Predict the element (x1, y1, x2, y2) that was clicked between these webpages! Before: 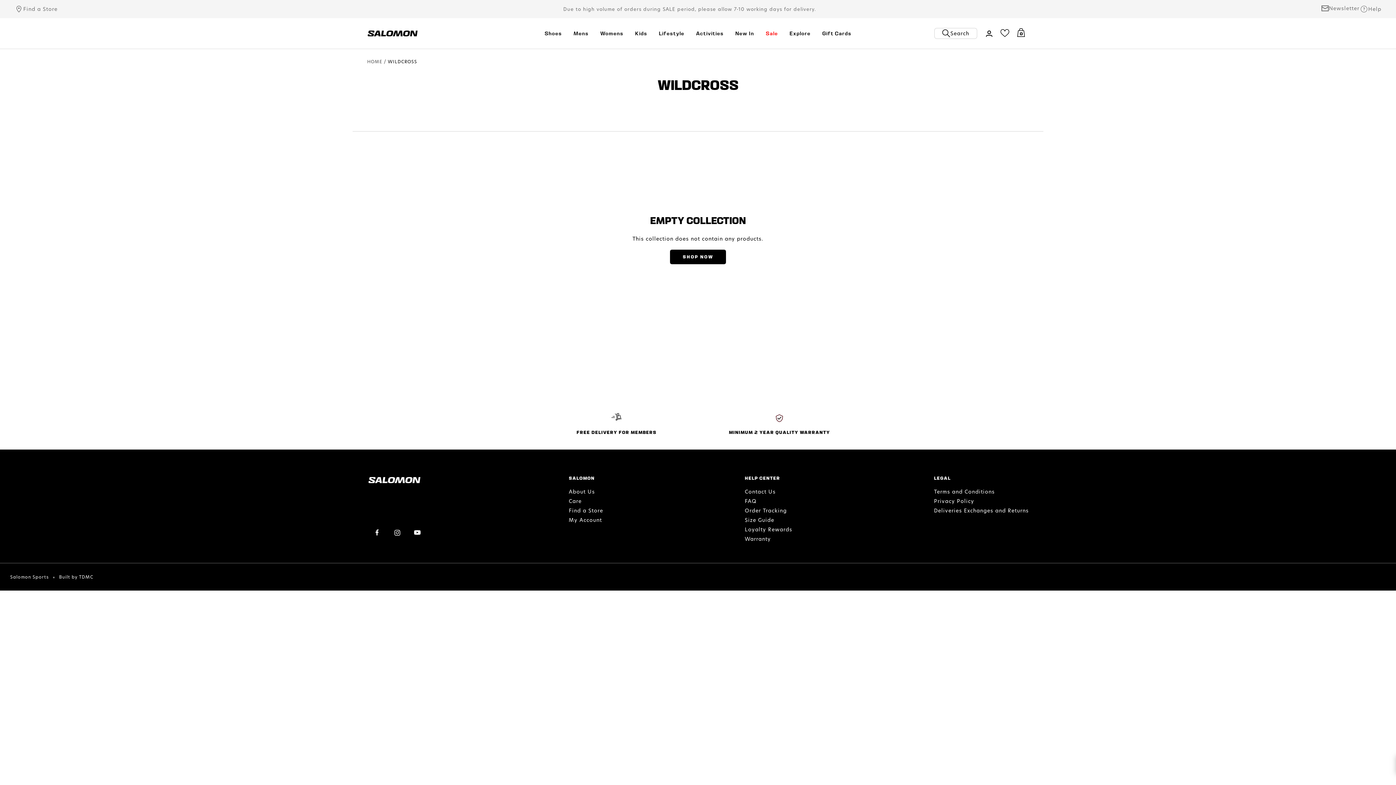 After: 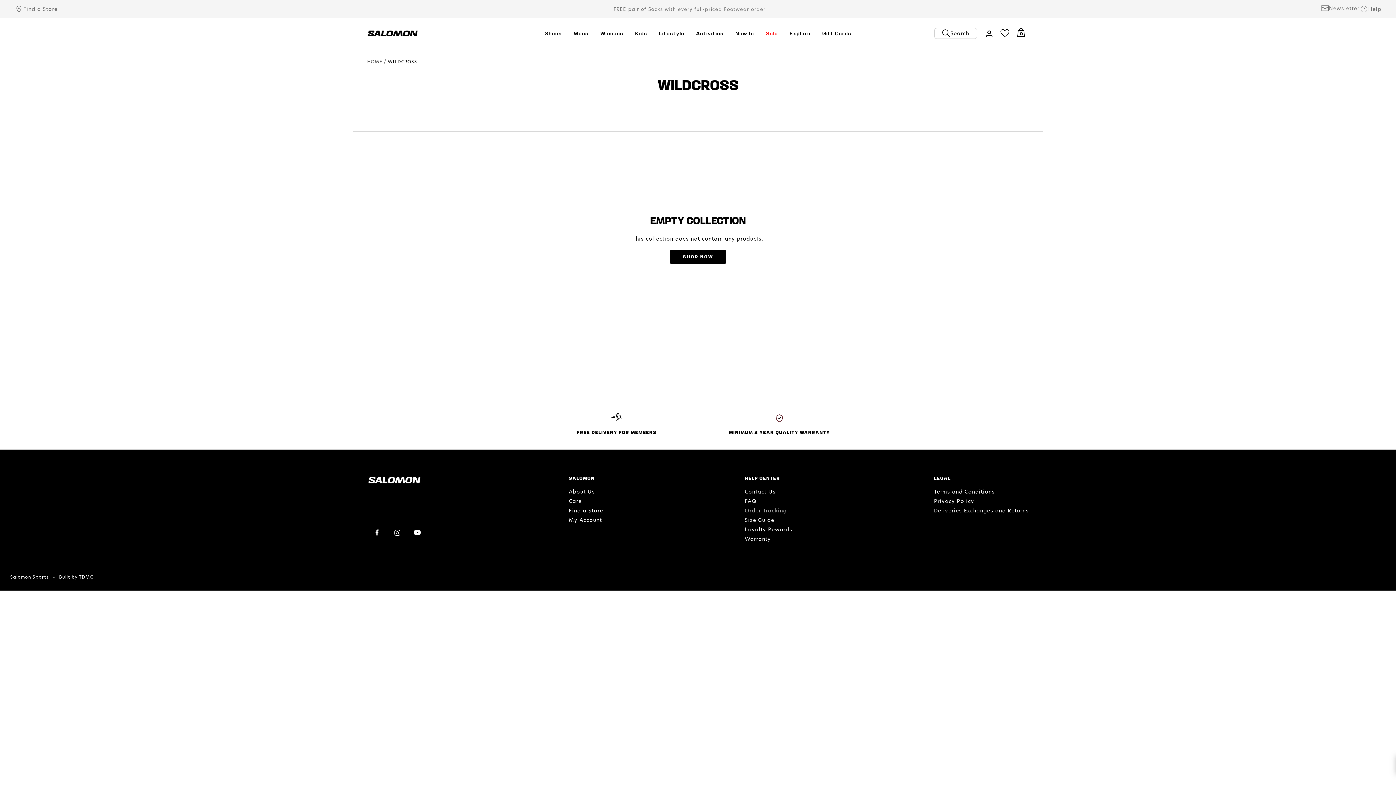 Action: bbox: (744, 507, 787, 514) label: Order Tracking